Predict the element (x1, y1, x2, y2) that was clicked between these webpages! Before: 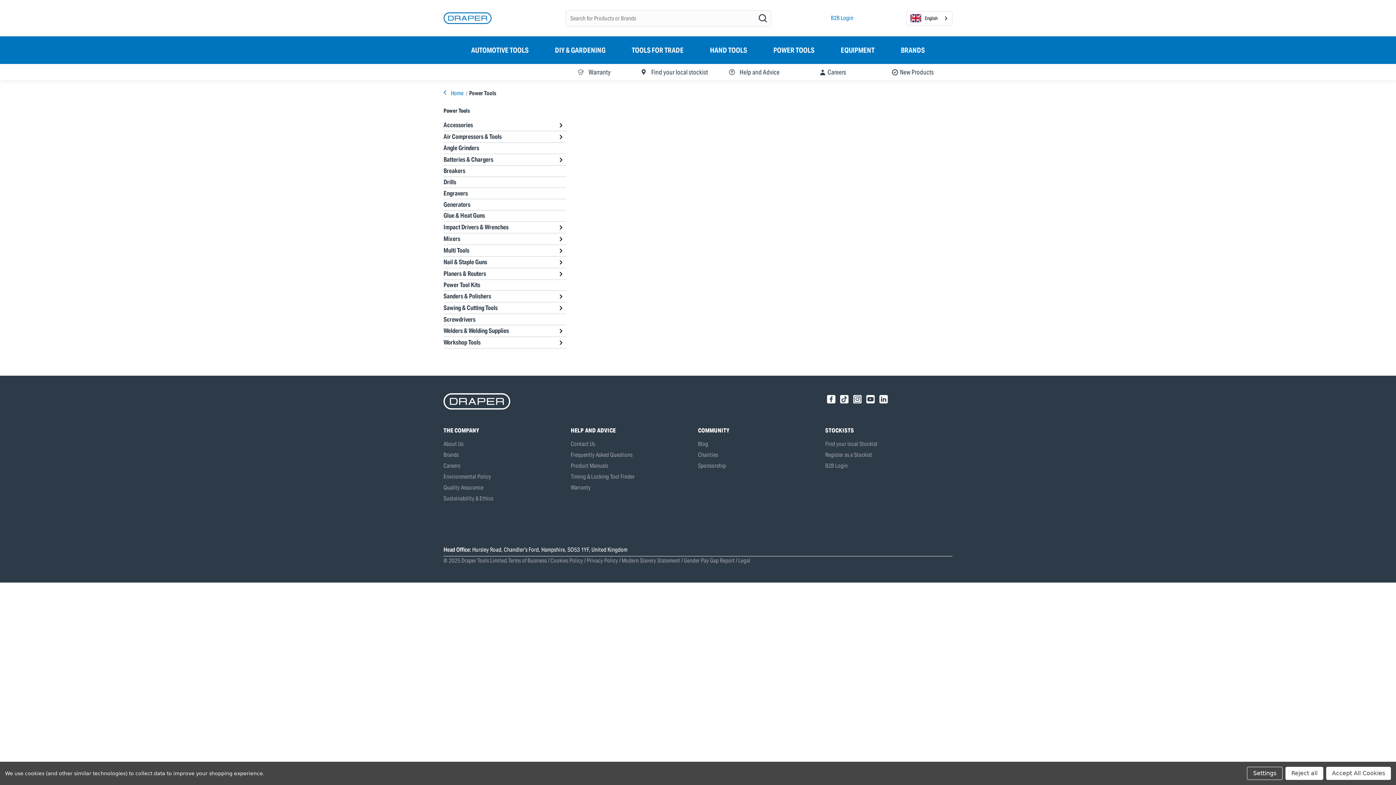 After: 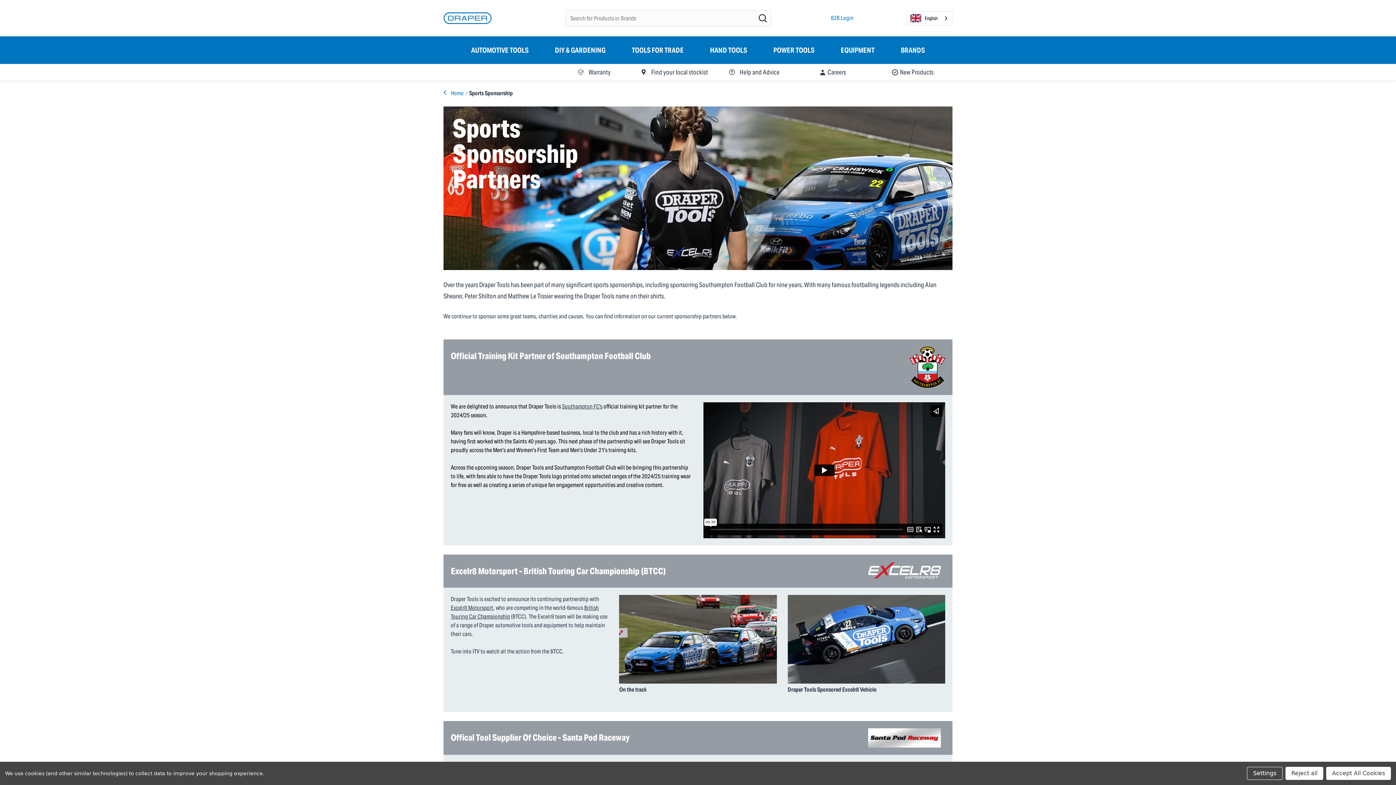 Action: label: Sponsorship bbox: (698, 462, 726, 469)